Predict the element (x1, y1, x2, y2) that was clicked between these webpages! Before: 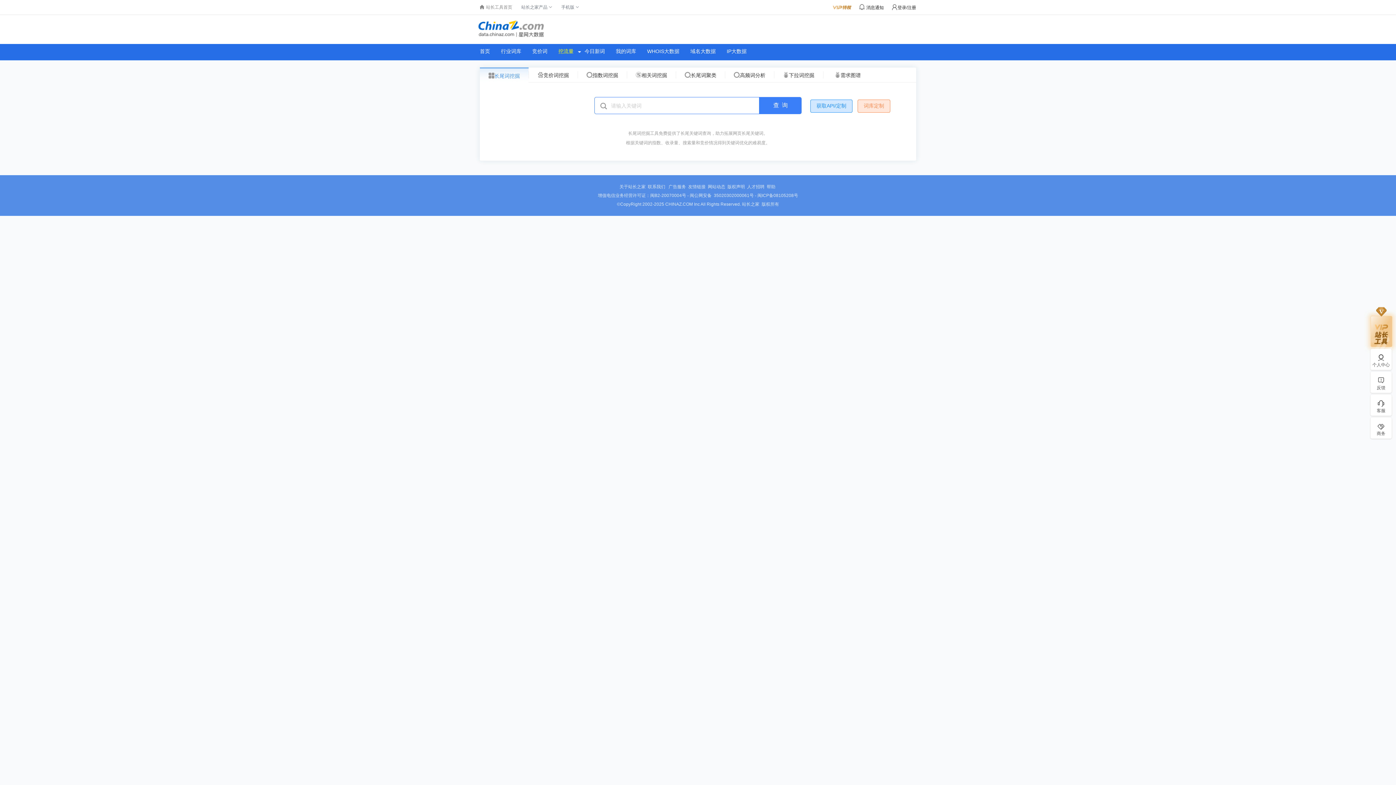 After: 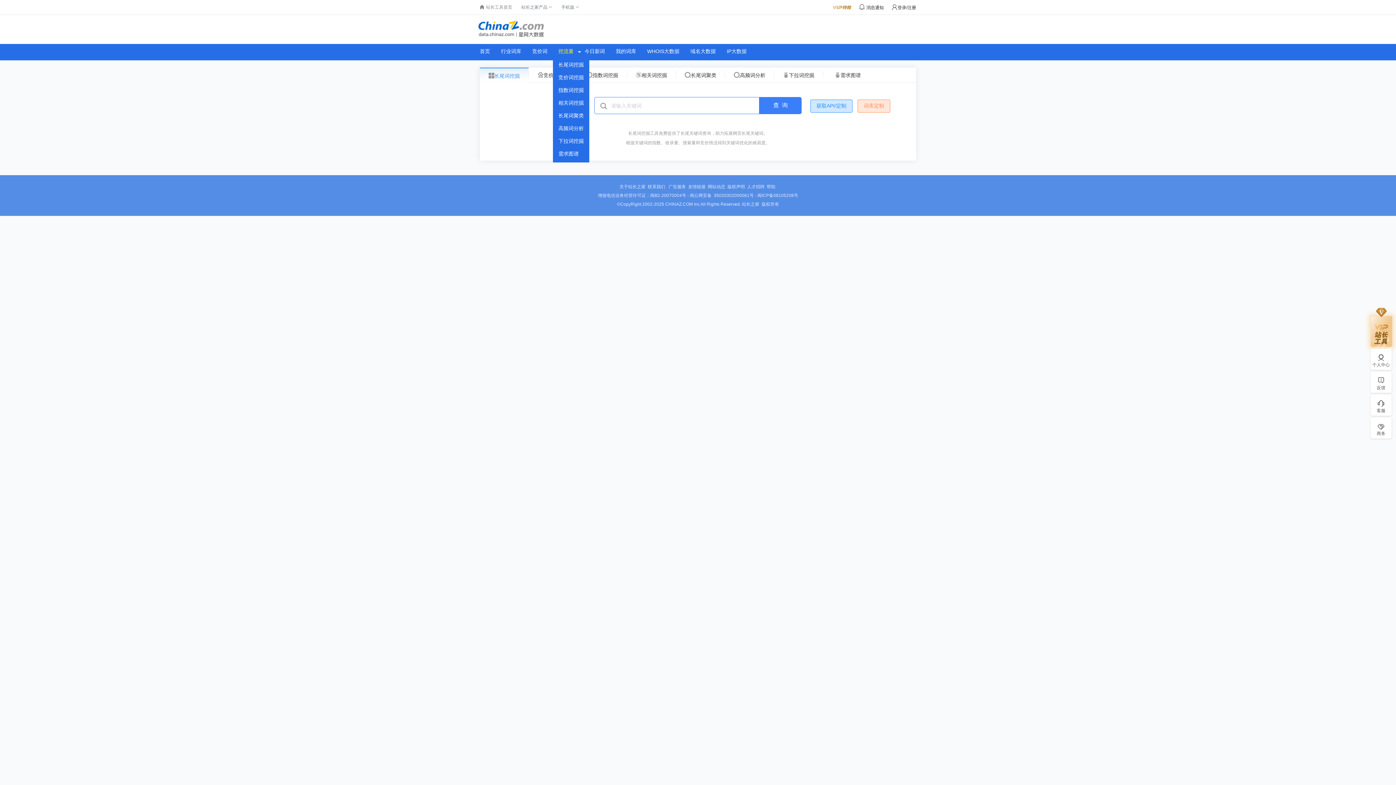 Action: bbox: (553, 48, 579, 54) label: 挖流量